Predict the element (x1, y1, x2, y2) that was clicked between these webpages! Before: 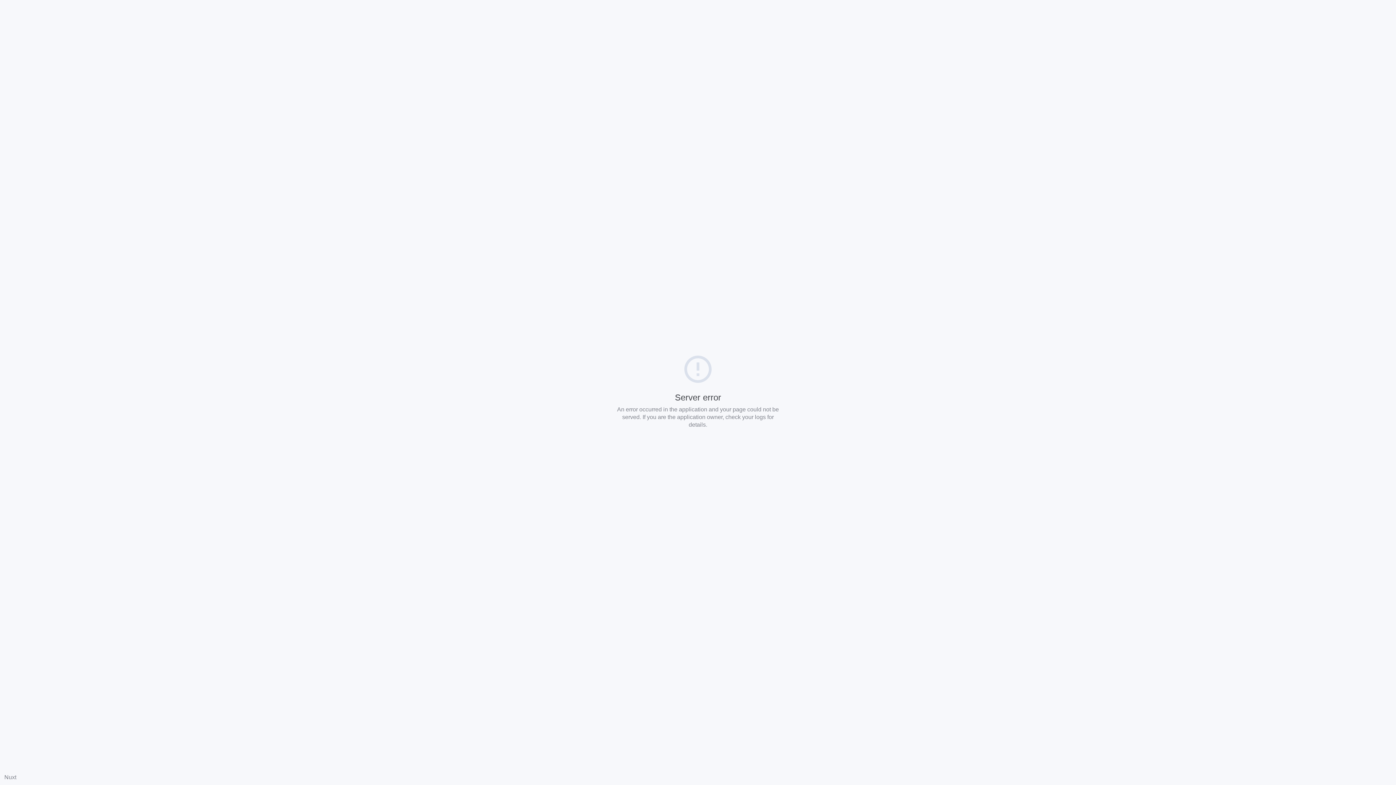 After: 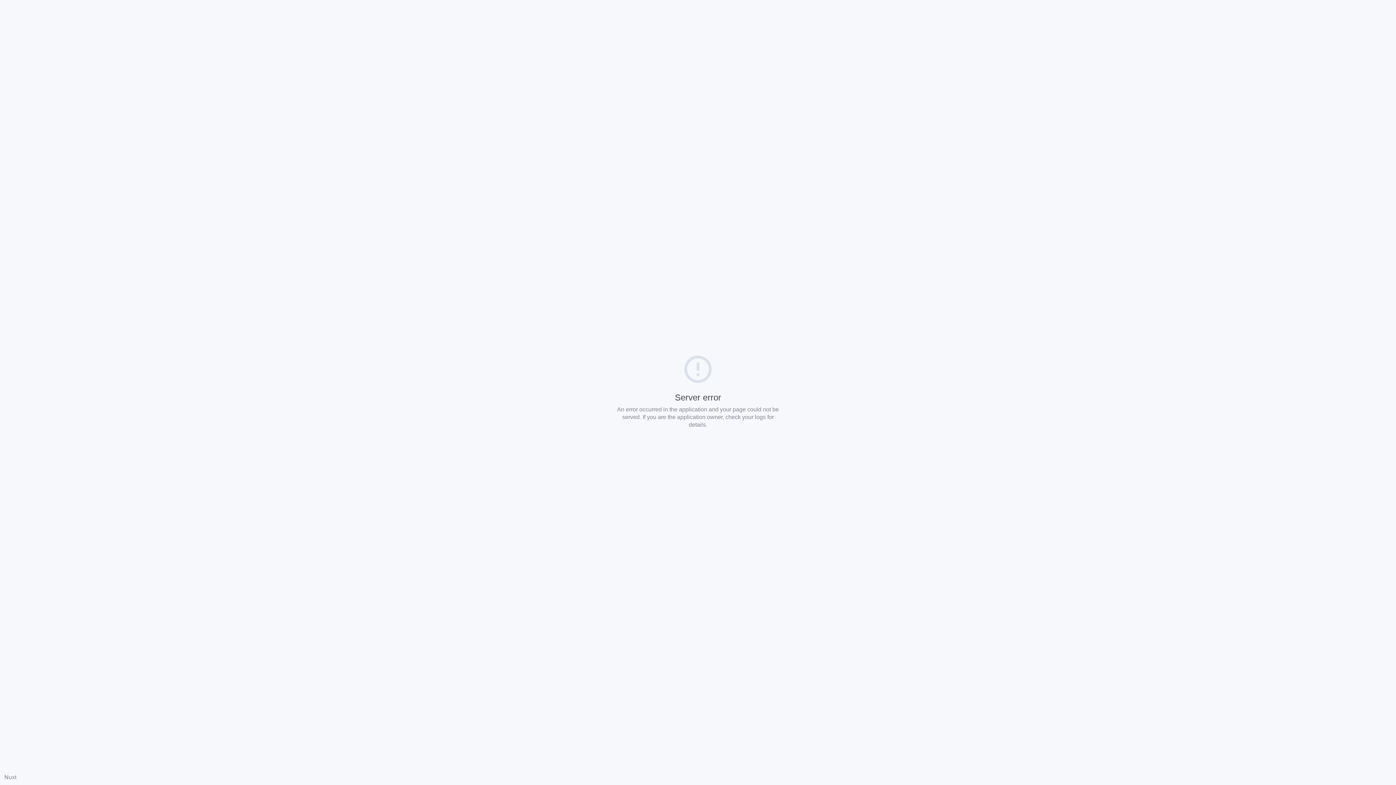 Action: label: Nuxt bbox: (4, 774, 16, 780)